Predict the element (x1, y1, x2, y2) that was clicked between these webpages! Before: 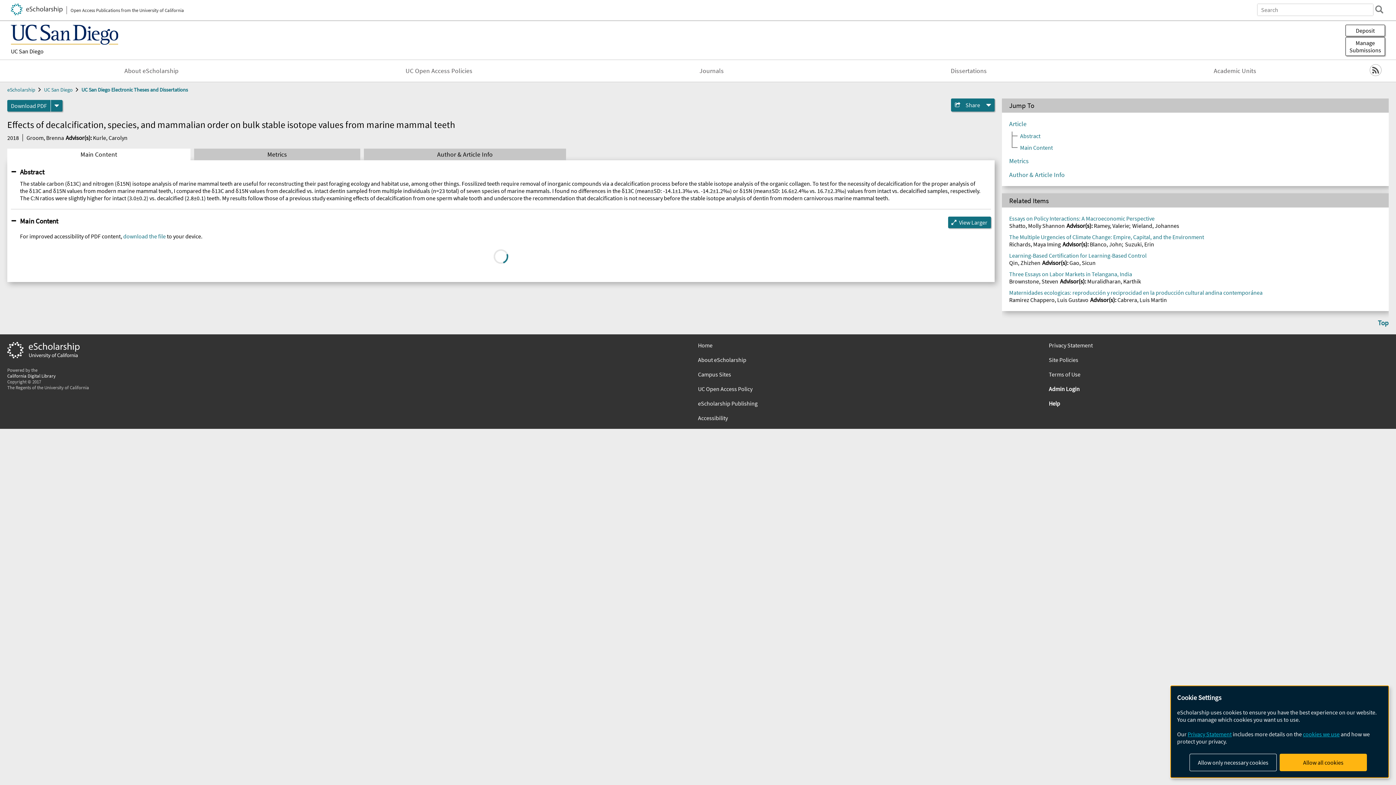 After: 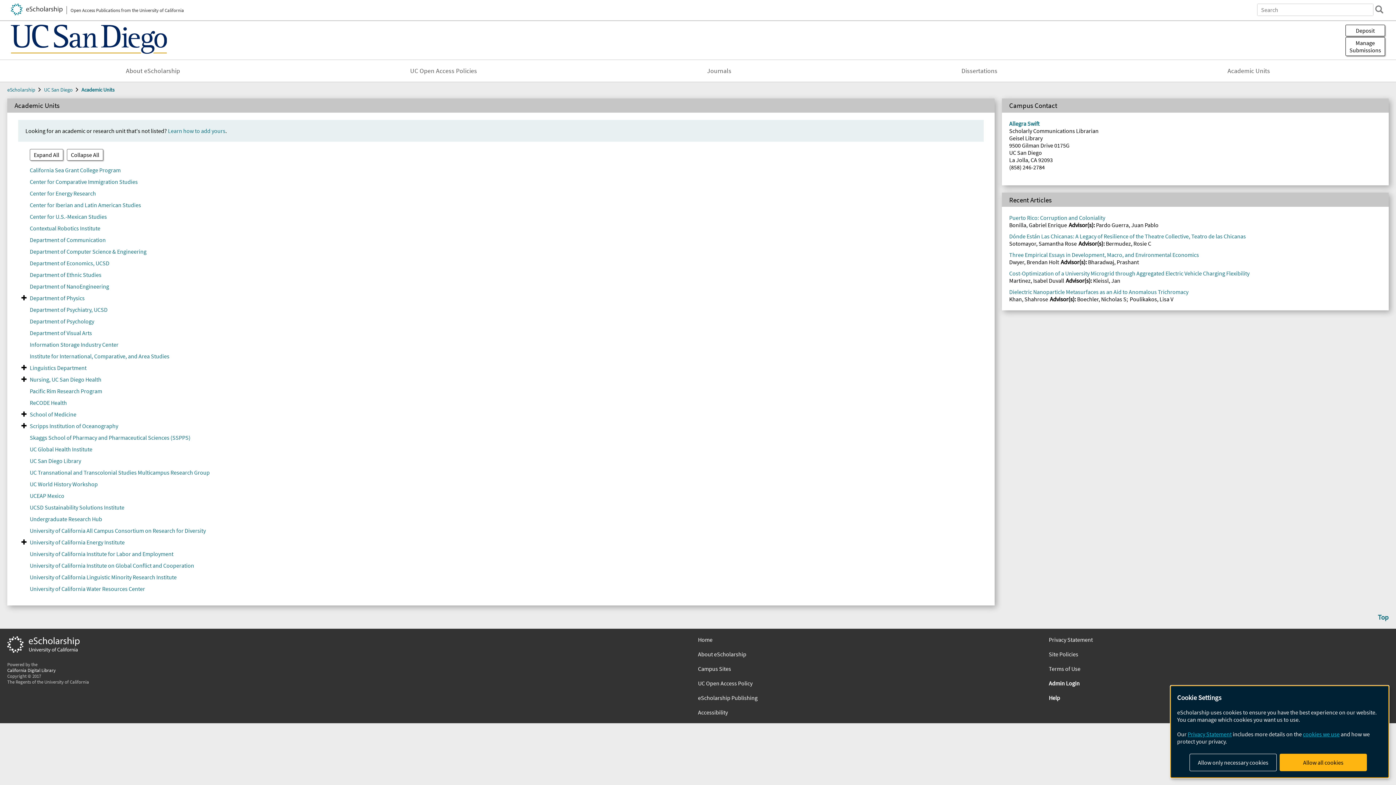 Action: bbox: (1210, 63, 1260, 78) label: Academic Units